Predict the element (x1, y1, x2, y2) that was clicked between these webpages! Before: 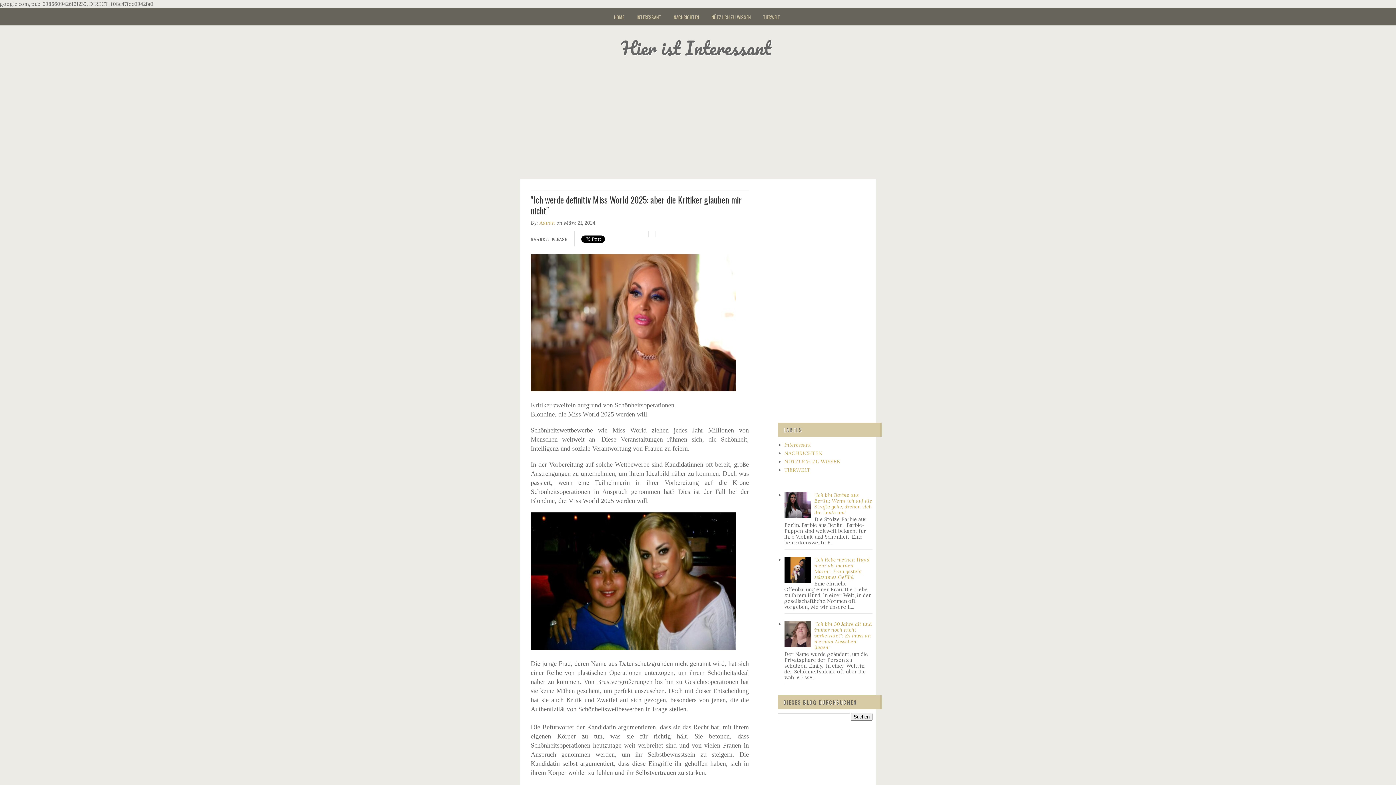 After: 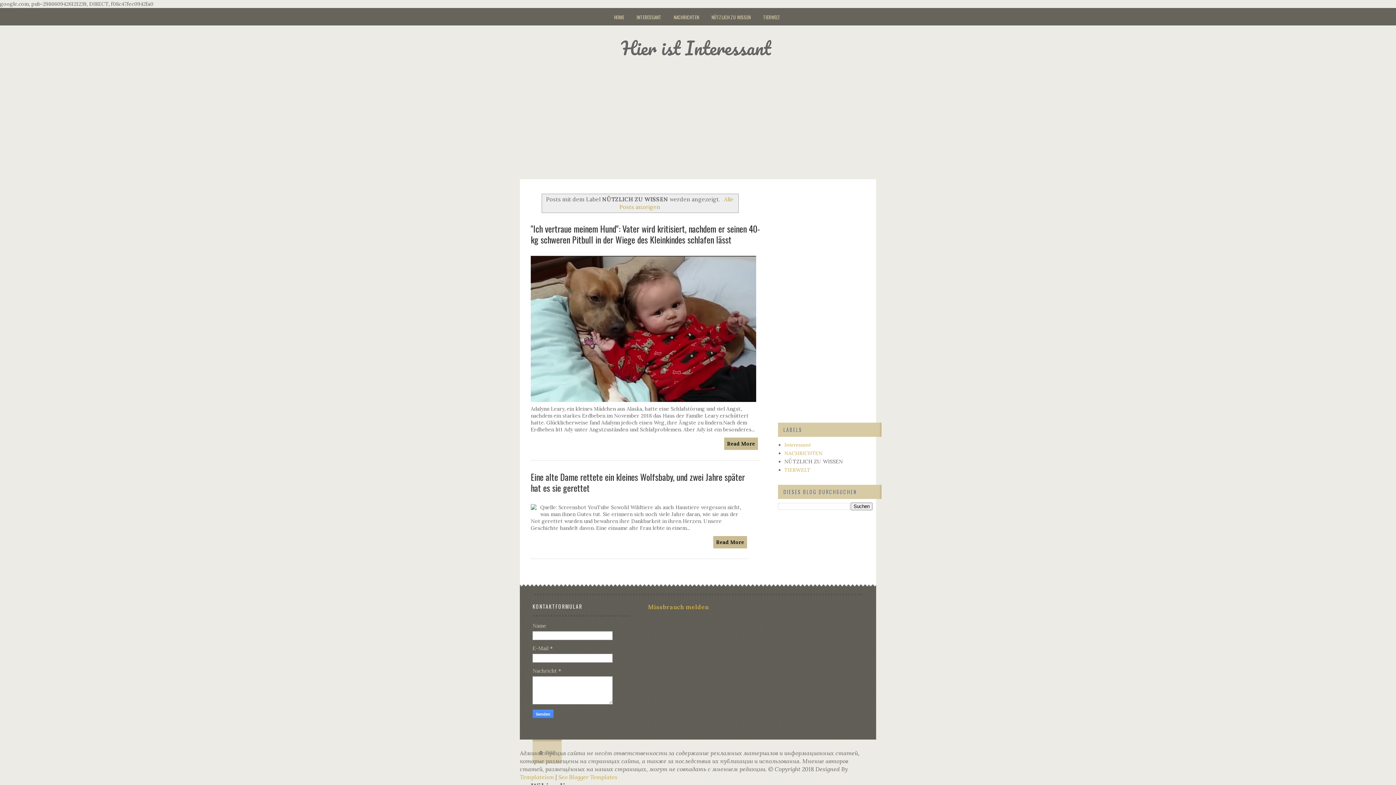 Action: label: NÜTZLICH ZU WISSEN bbox: (784, 458, 840, 464)